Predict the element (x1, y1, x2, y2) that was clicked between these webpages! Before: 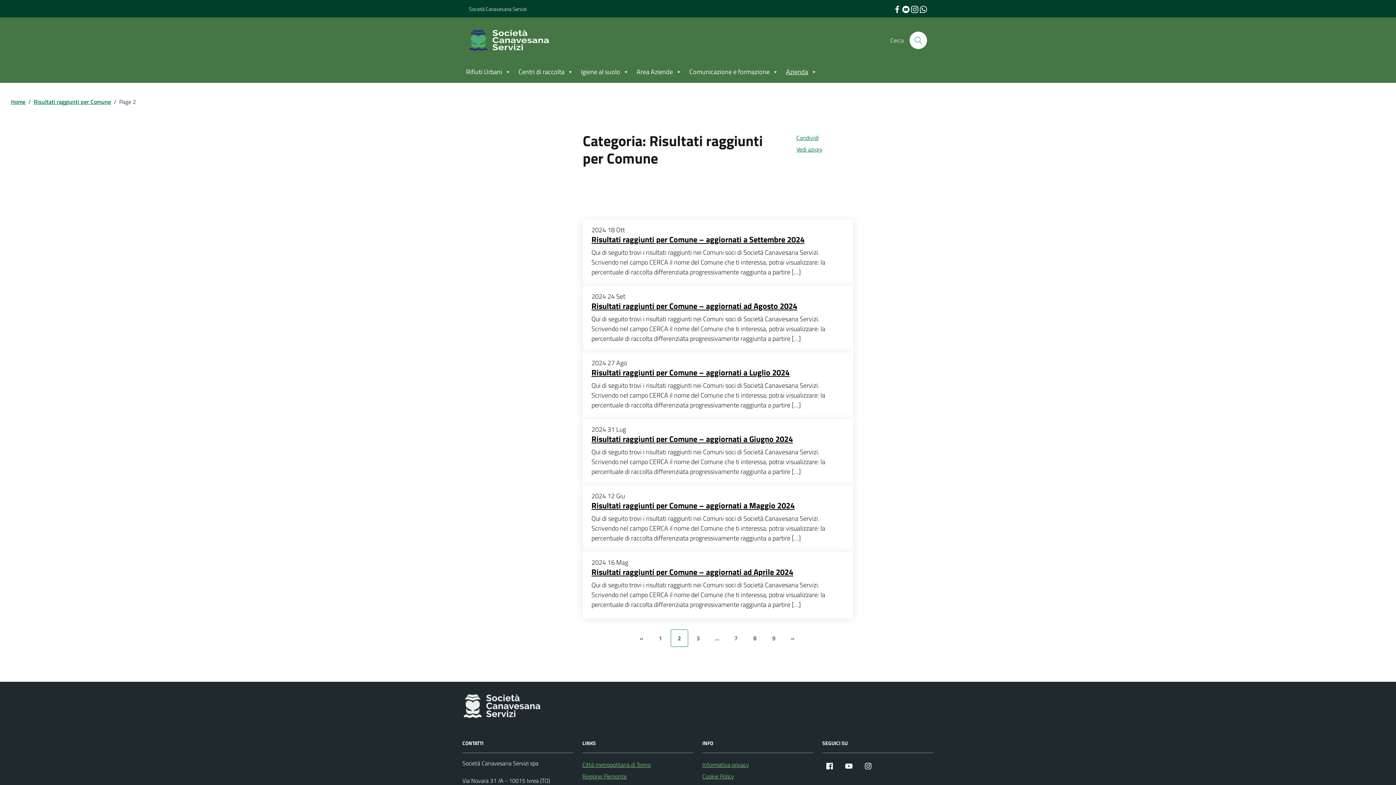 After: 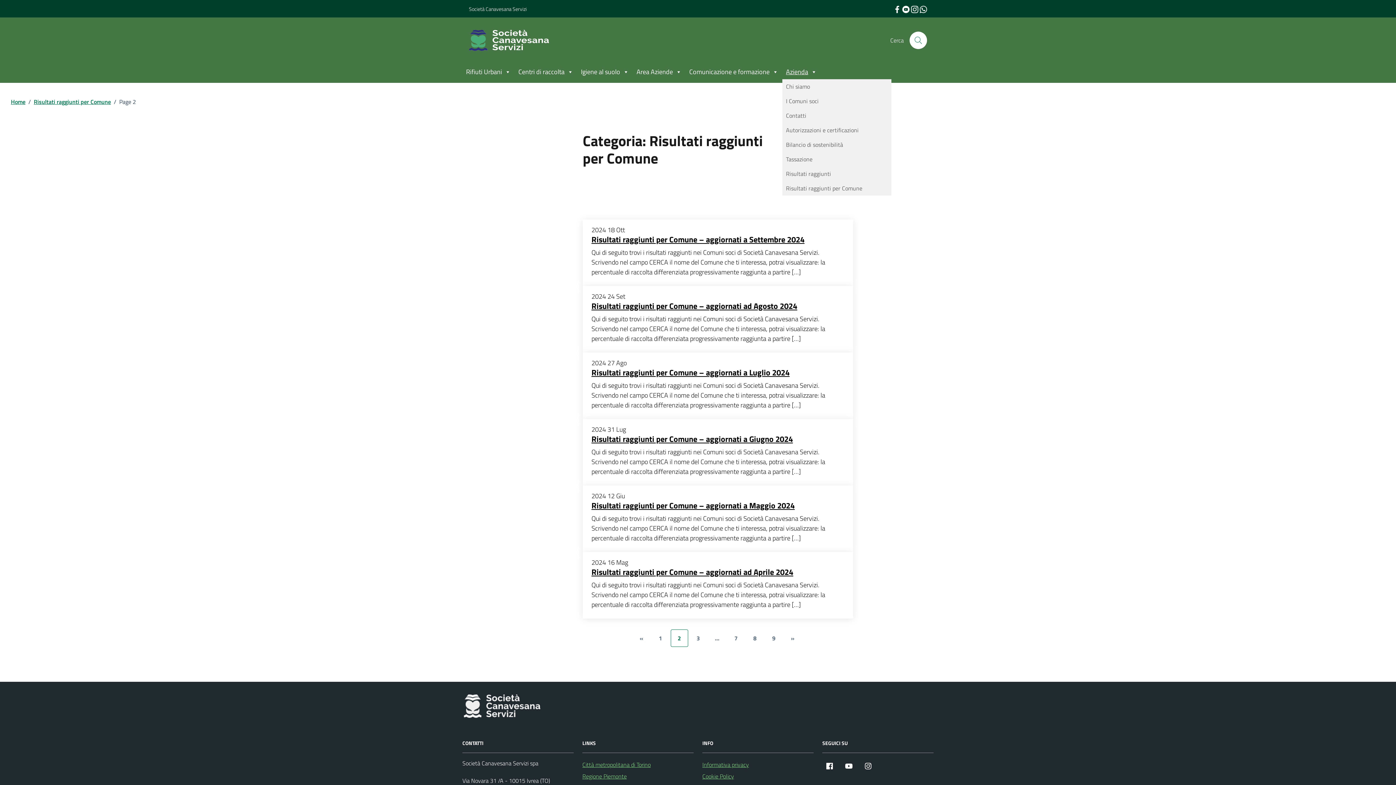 Action: bbox: (782, 64, 820, 79) label: Azienda